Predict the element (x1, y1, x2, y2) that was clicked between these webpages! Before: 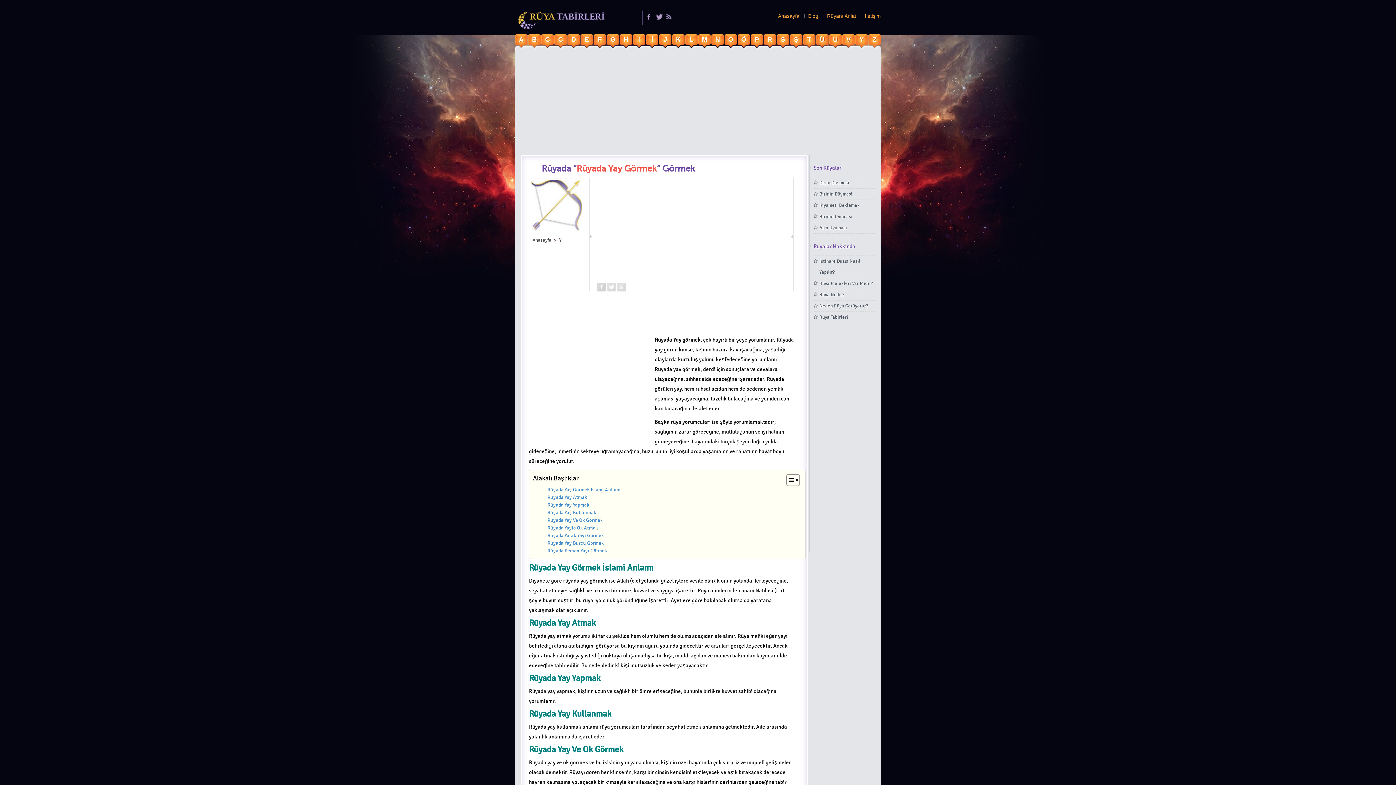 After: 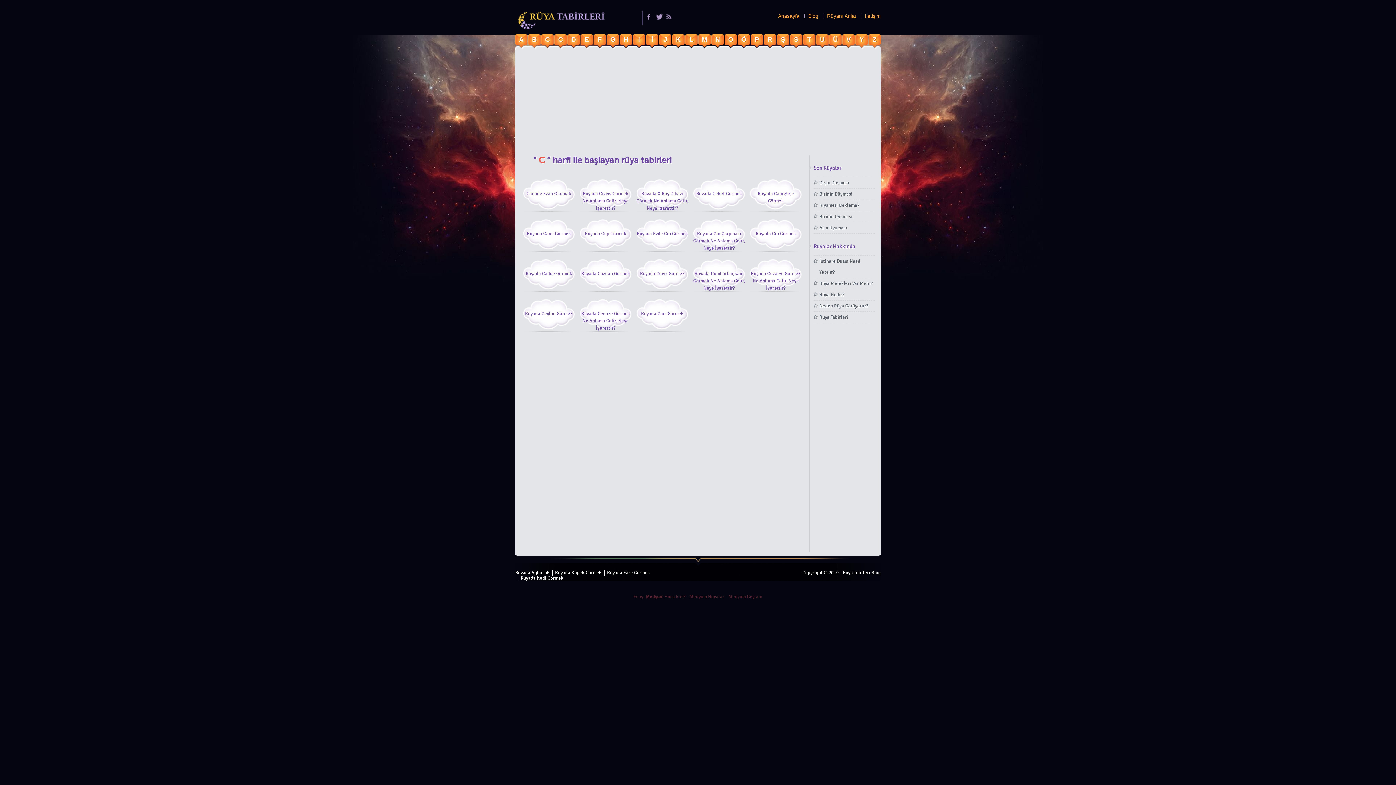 Action: bbox: (541, 34, 553, 47) label: C